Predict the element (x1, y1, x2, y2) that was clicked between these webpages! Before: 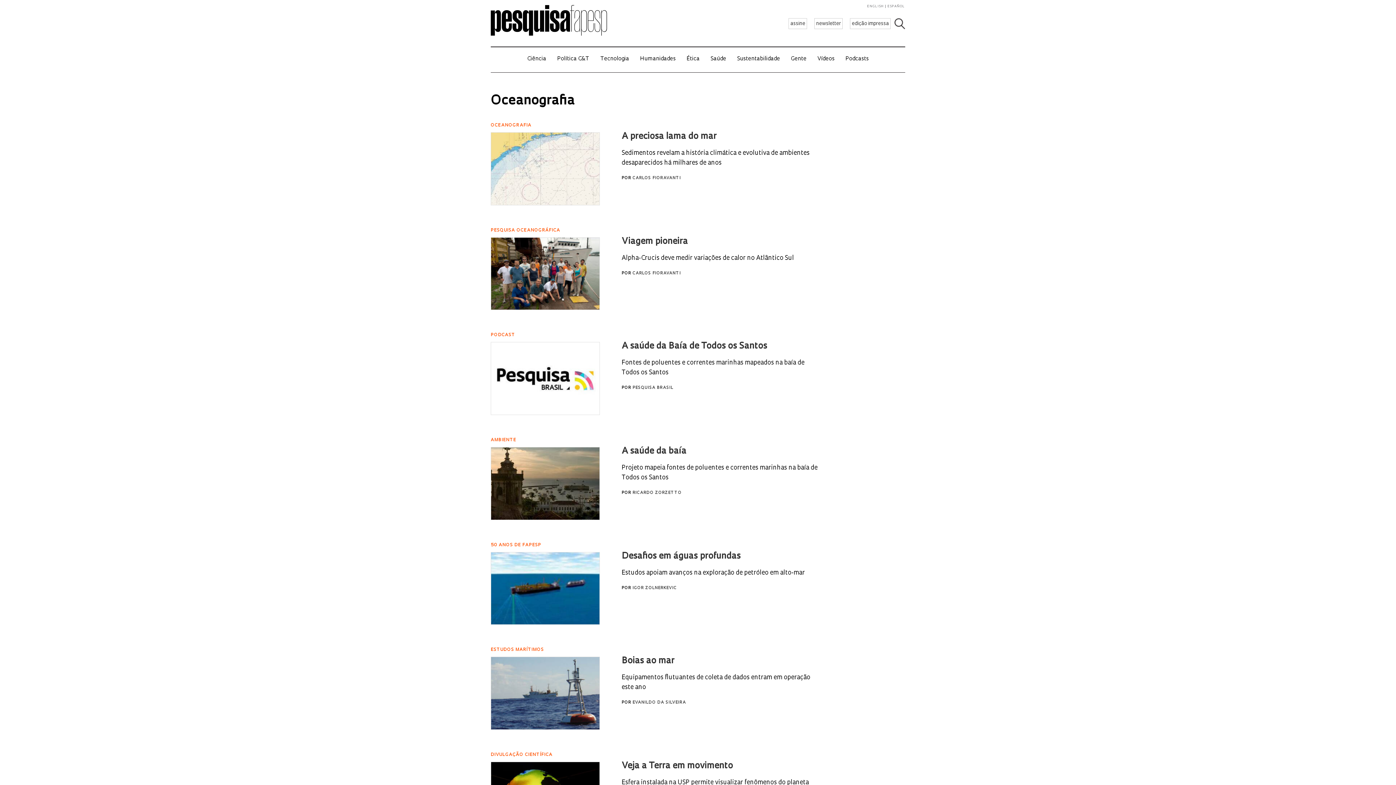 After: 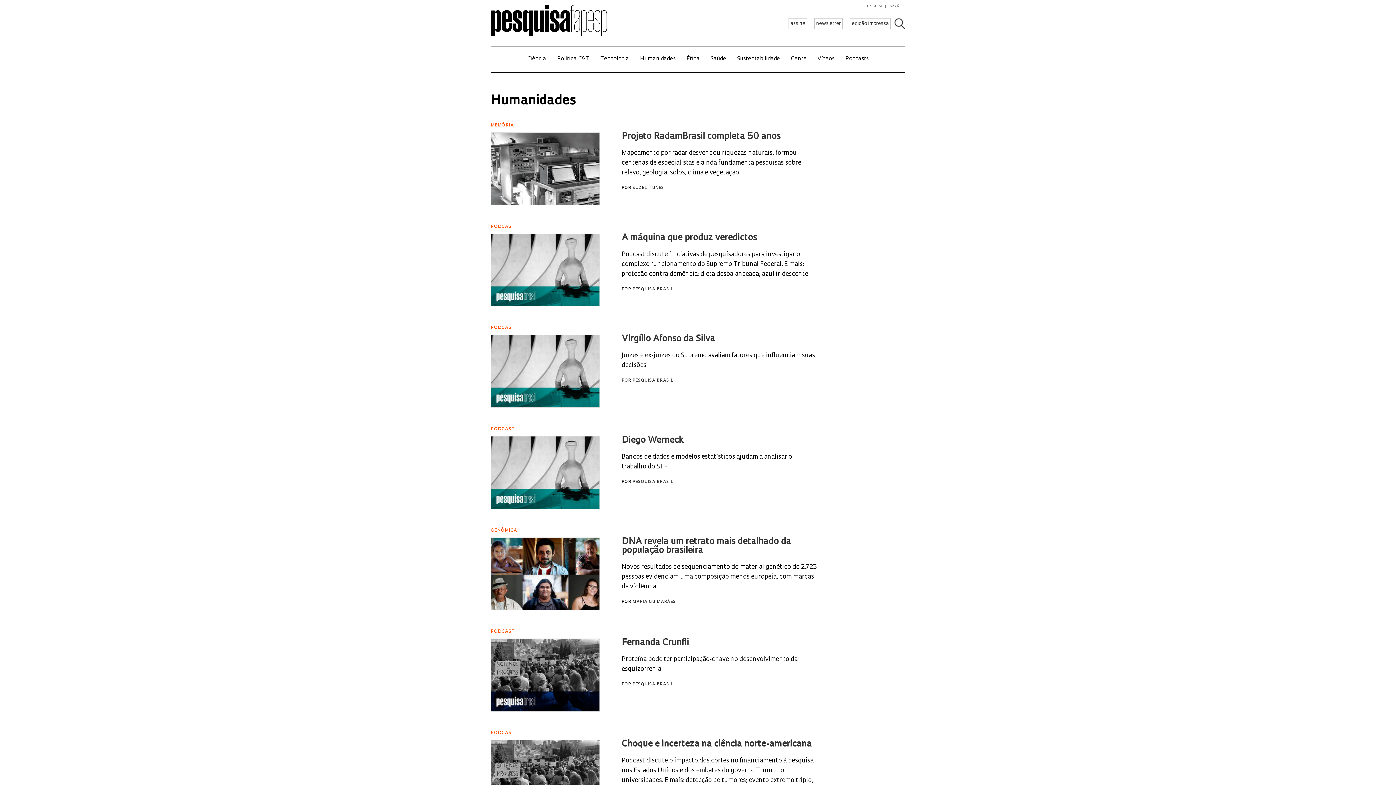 Action: label: Humanidades bbox: (640, 56, 675, 61)